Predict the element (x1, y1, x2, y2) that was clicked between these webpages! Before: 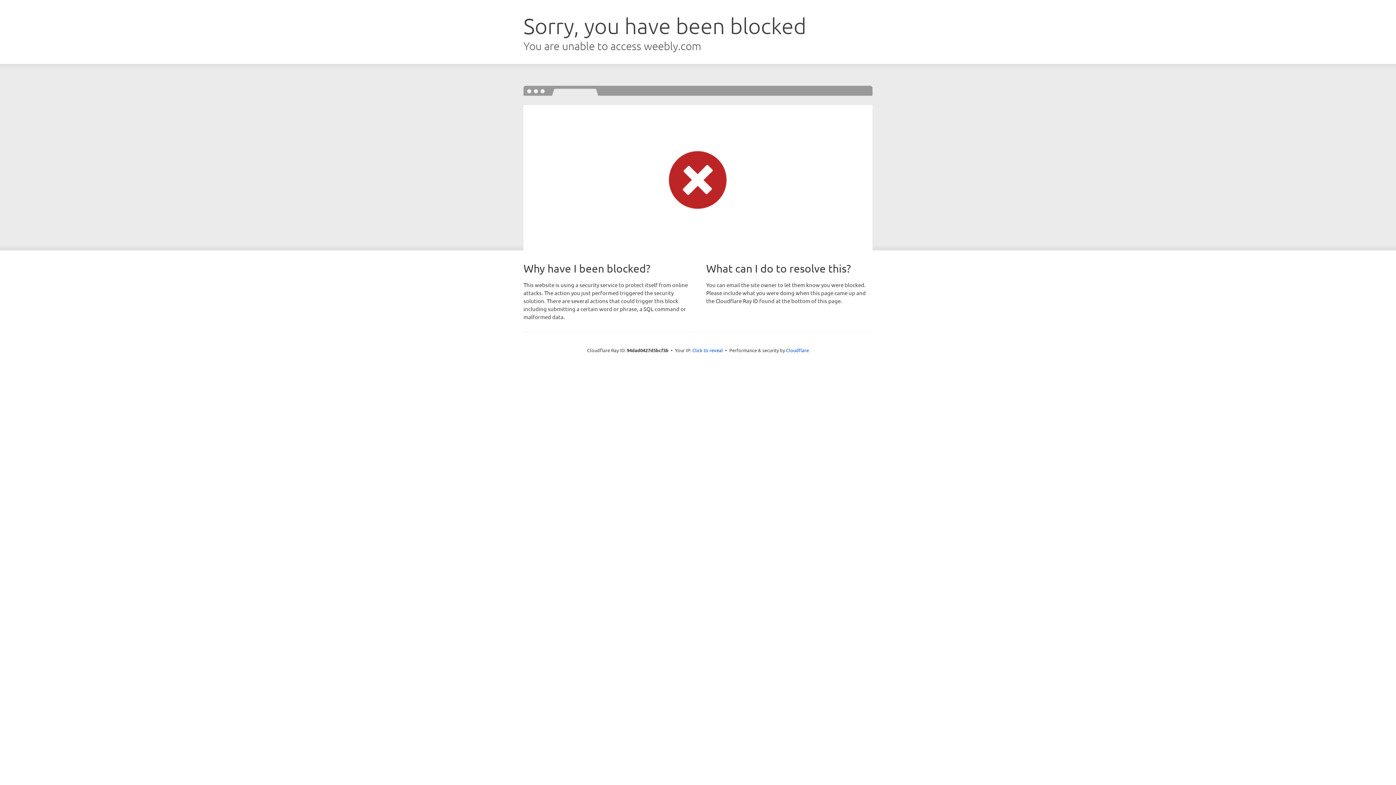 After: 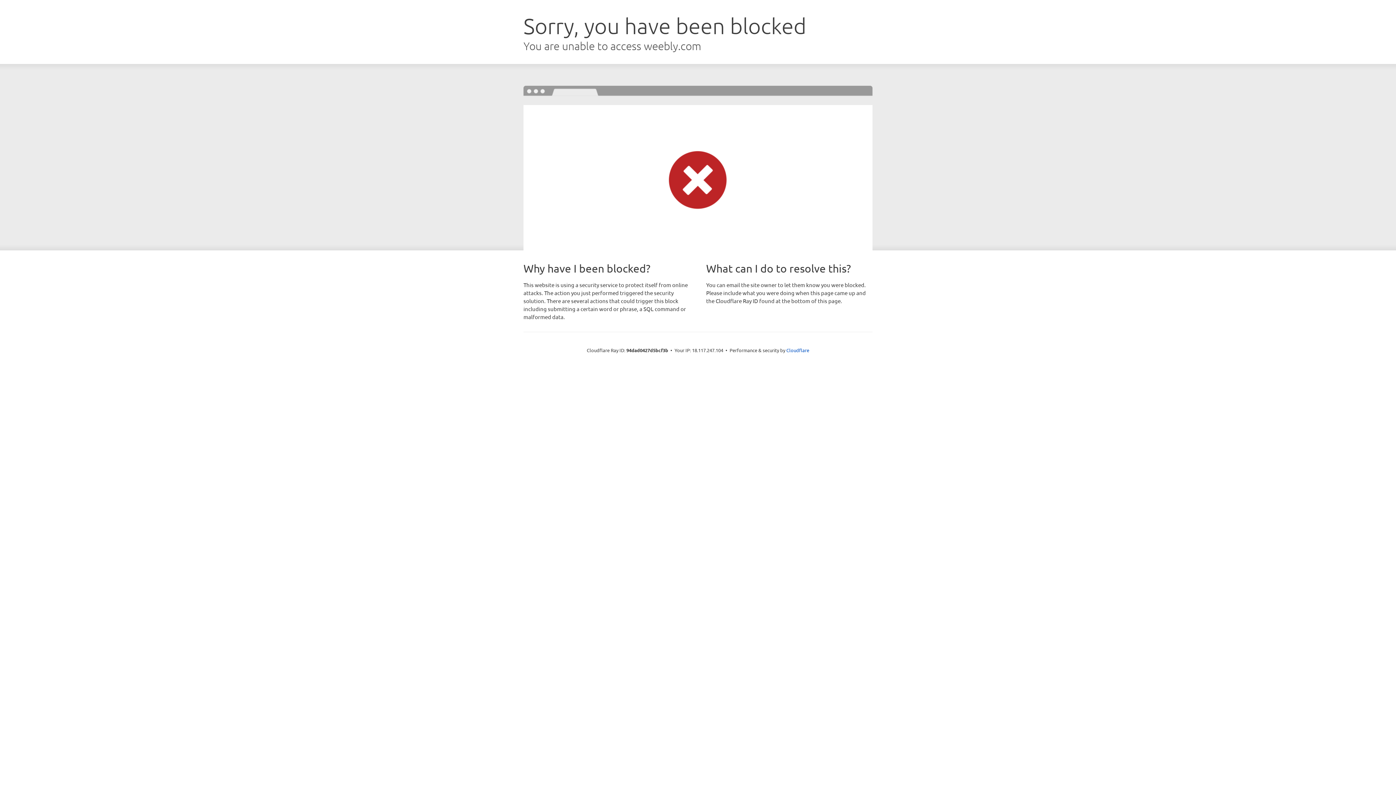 Action: bbox: (692, 346, 723, 353) label: Click to reveal